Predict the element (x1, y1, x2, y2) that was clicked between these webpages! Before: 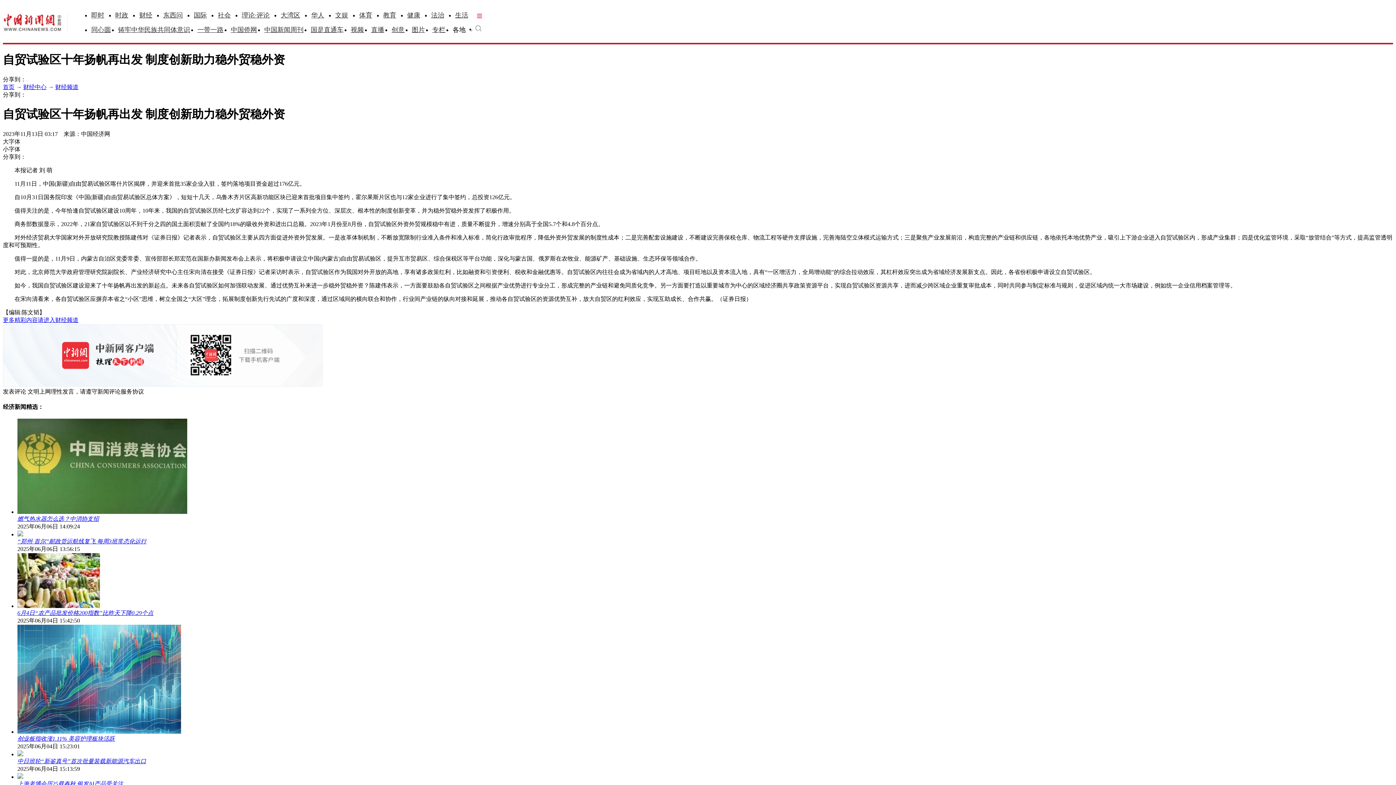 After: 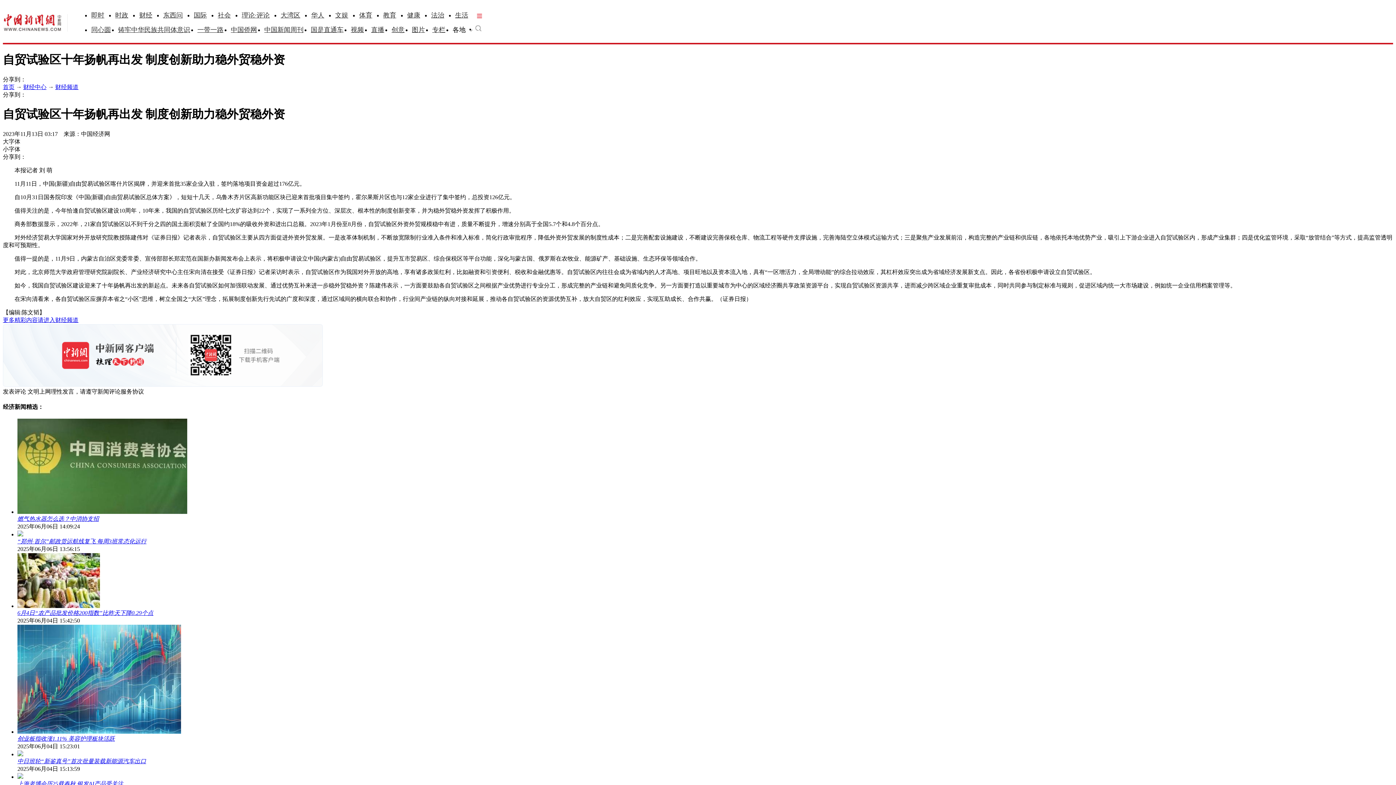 Action: bbox: (17, 774, 23, 780)